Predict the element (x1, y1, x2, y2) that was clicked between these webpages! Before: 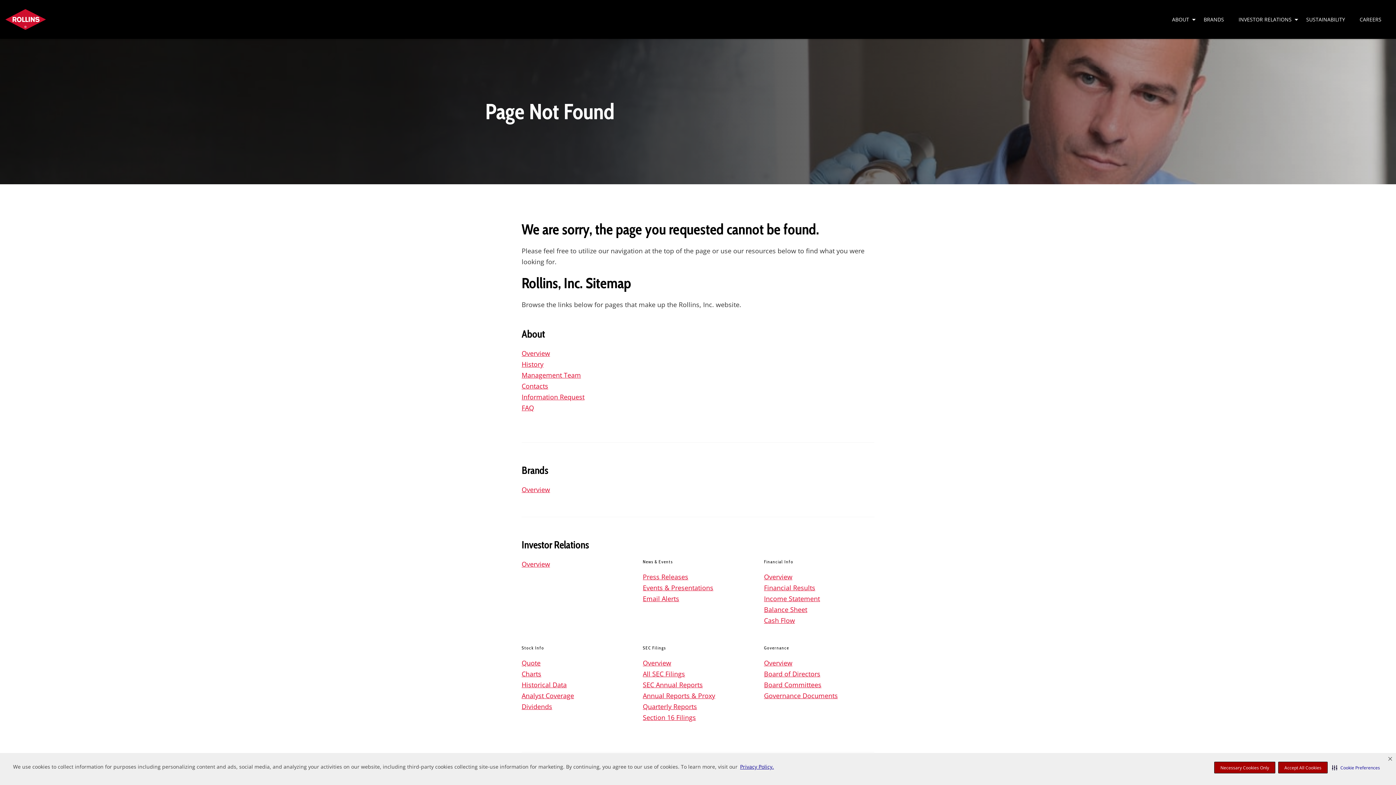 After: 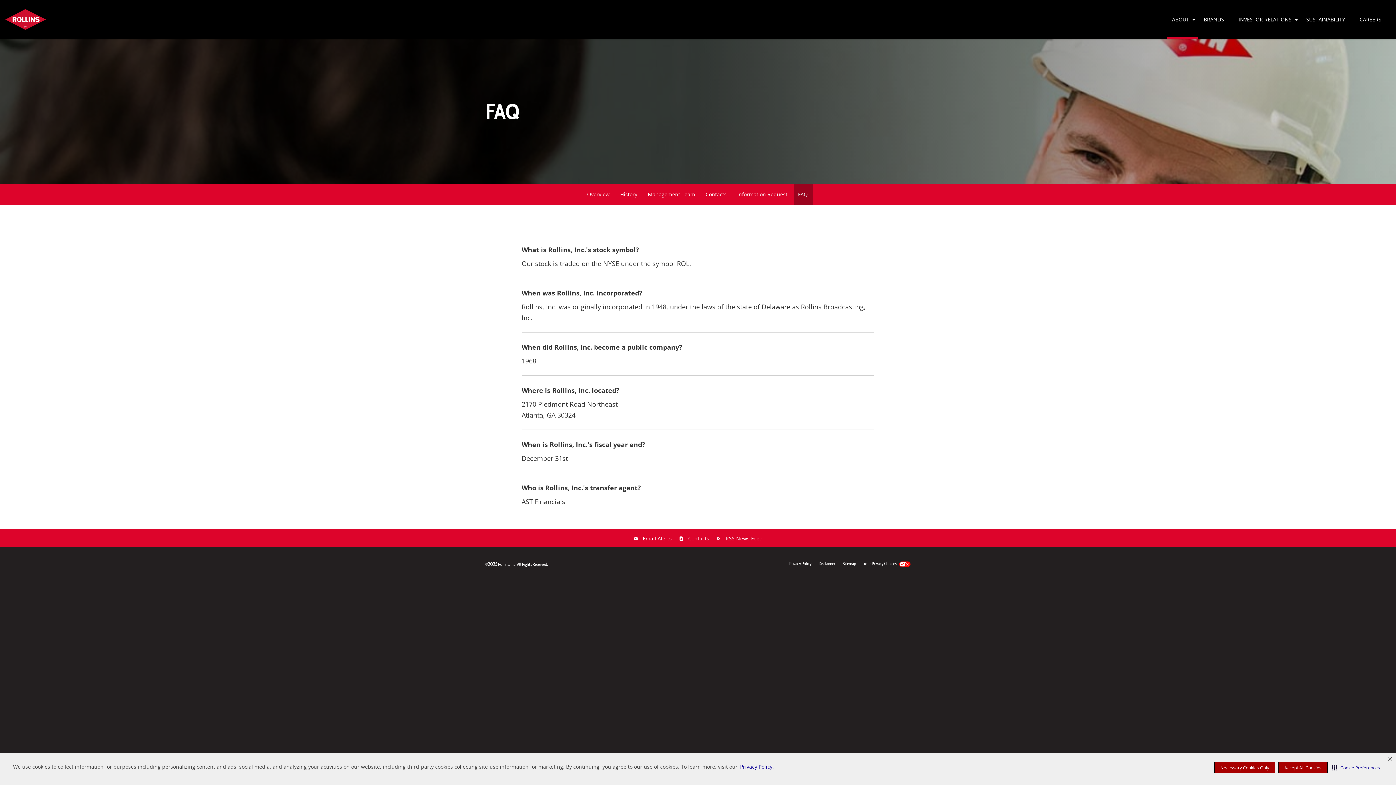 Action: label: FAQ bbox: (521, 402, 632, 413)